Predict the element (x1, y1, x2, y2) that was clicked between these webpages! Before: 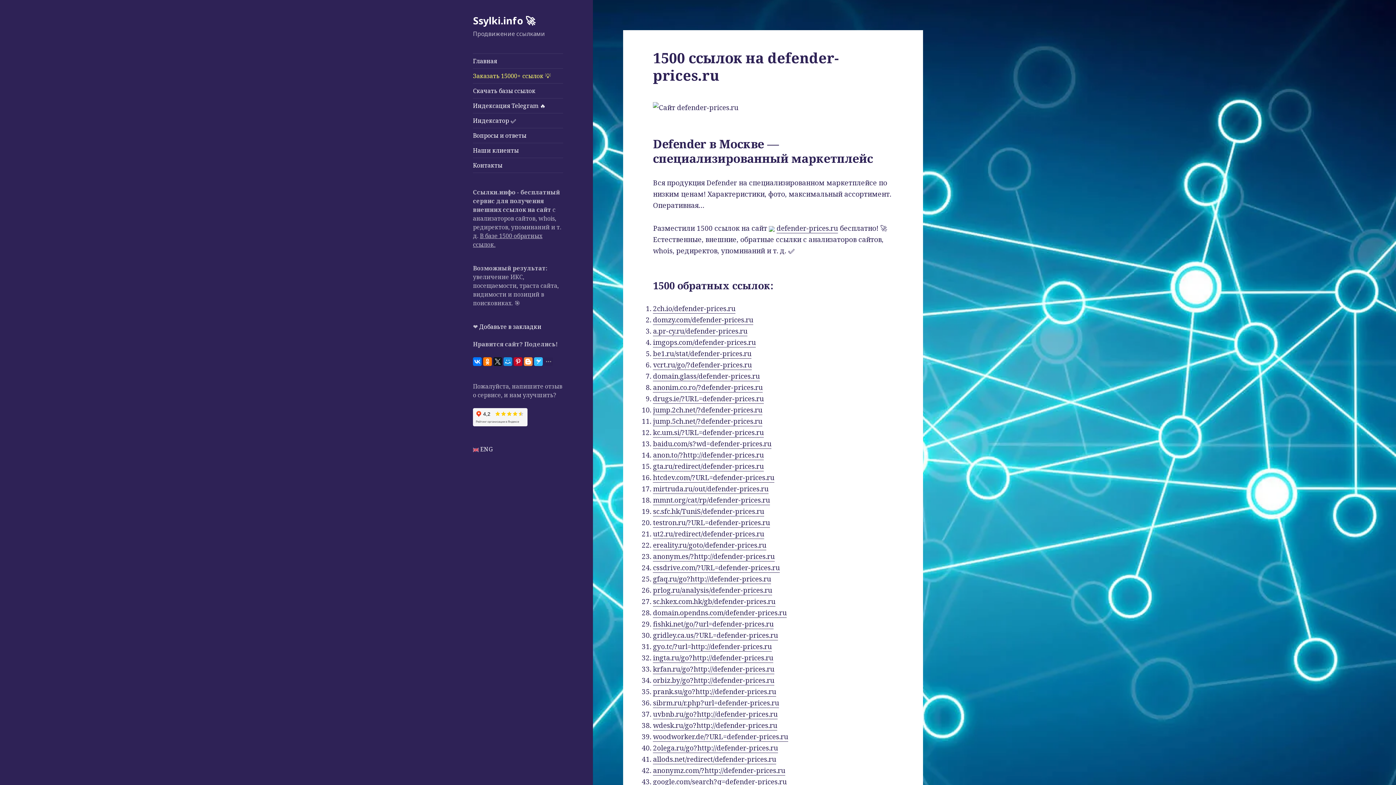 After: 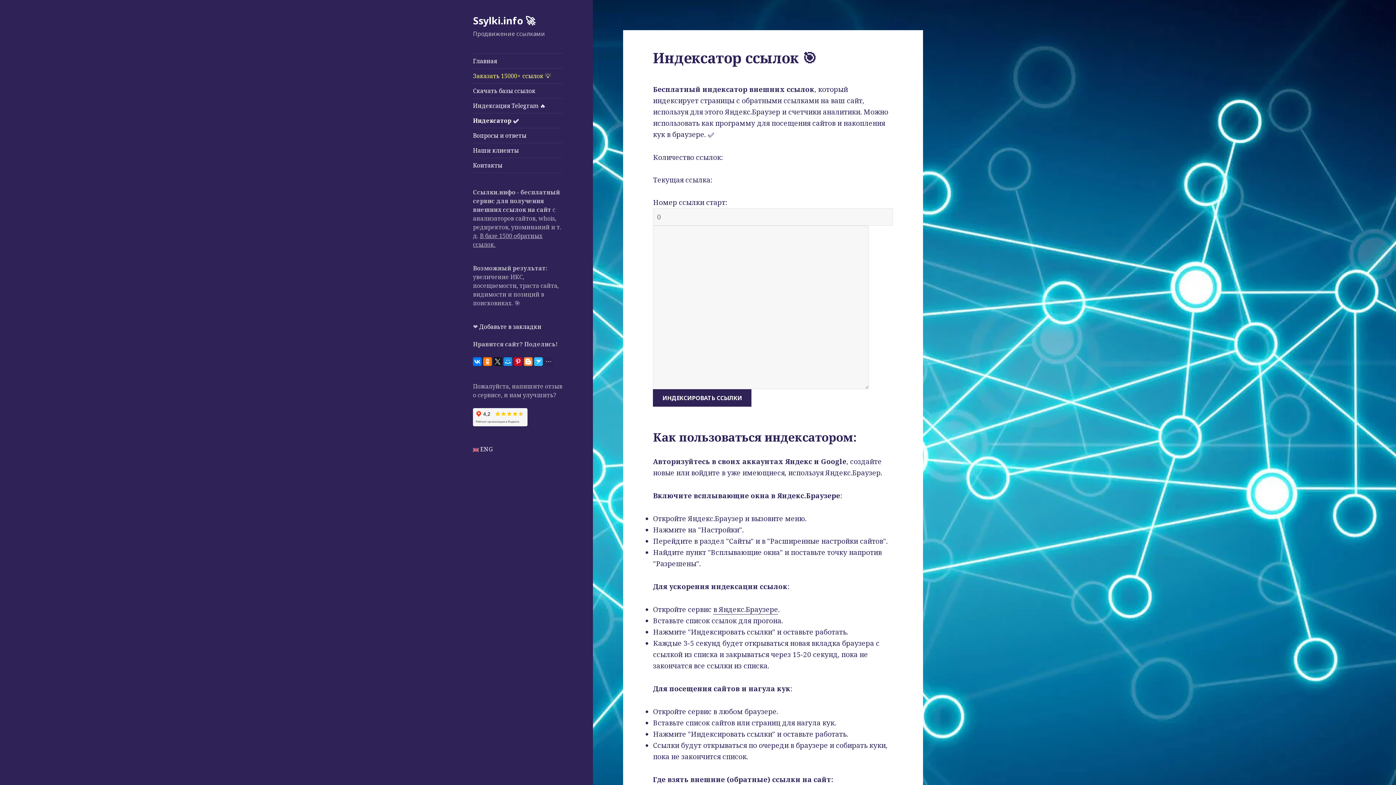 Action: bbox: (473, 113, 563, 127) label: Индексатор ✅